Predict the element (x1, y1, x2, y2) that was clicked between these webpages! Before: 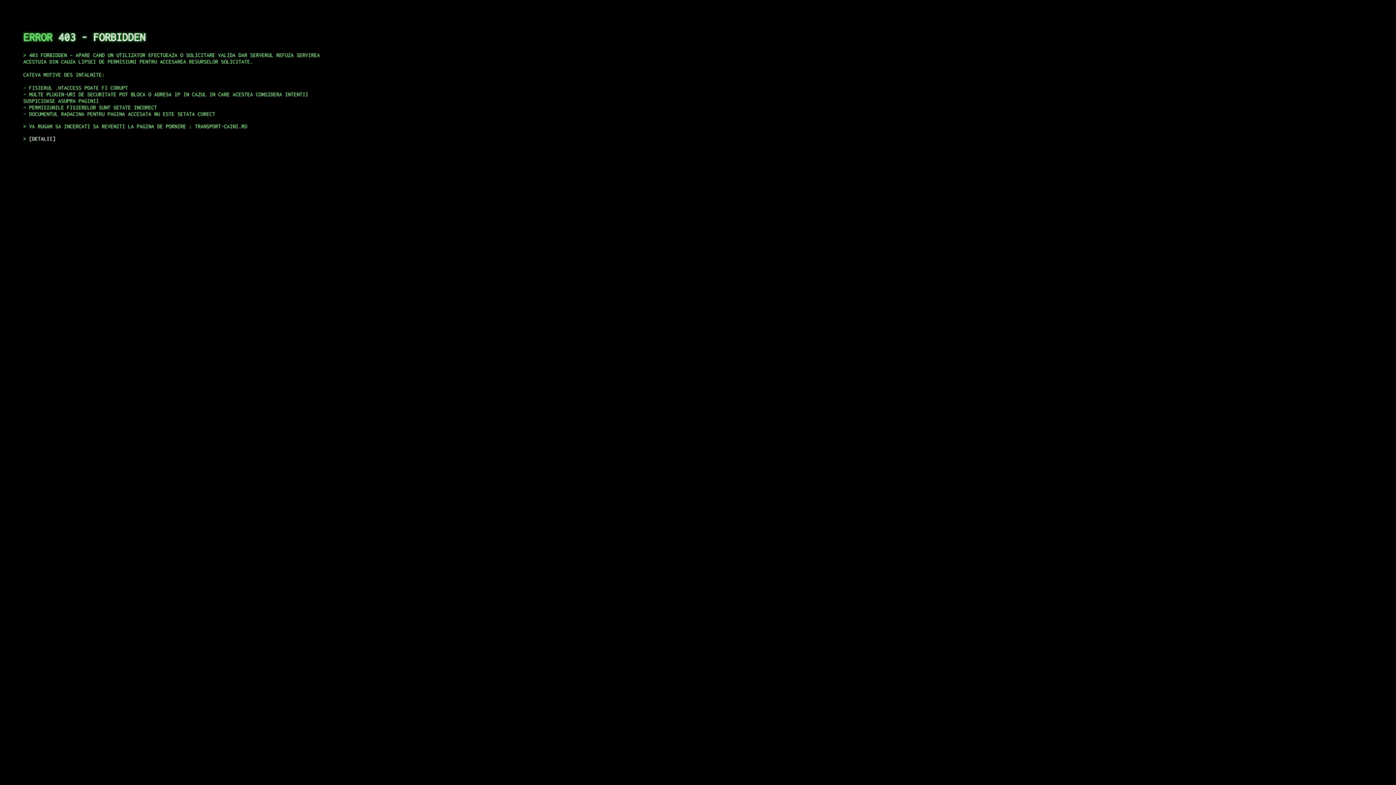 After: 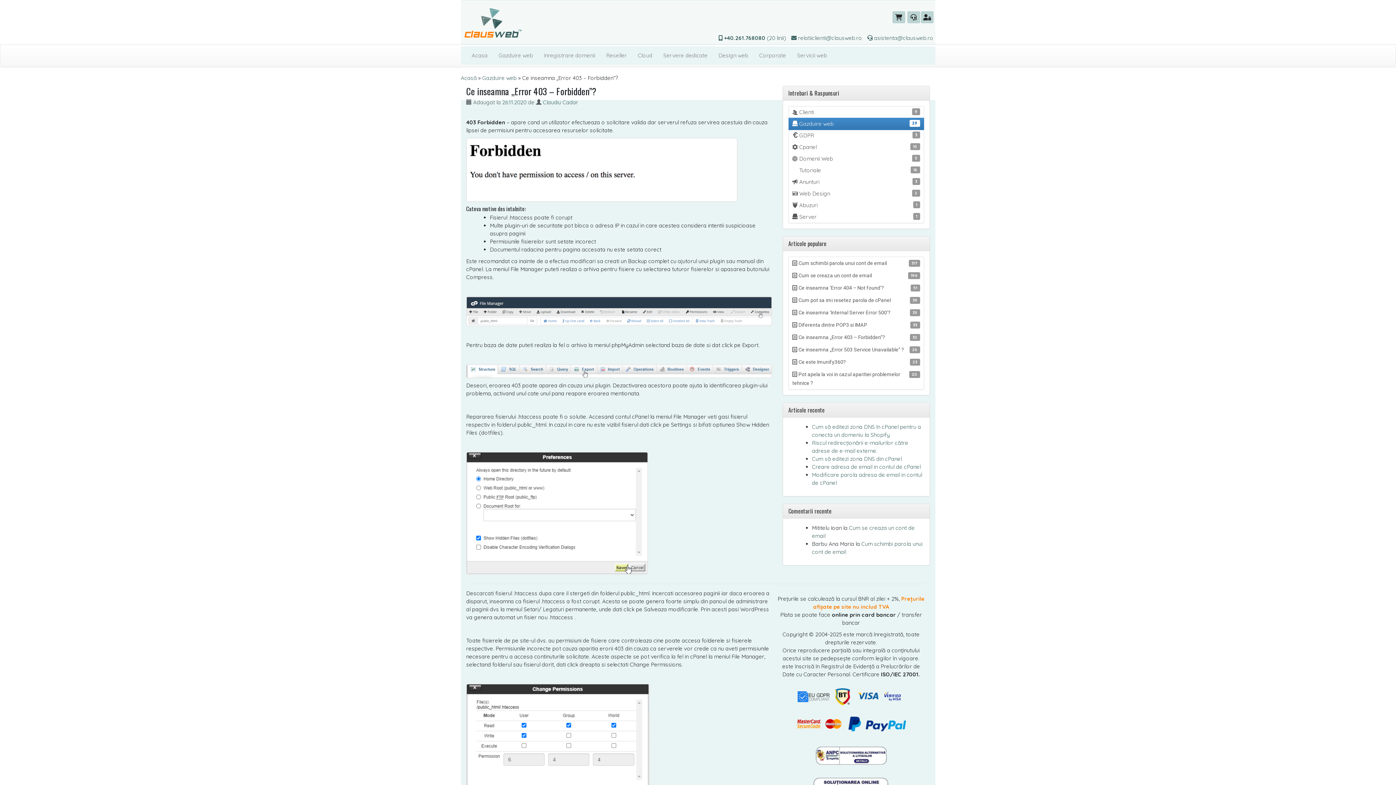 Action: label: DETALII bbox: (29, 135, 55, 141)